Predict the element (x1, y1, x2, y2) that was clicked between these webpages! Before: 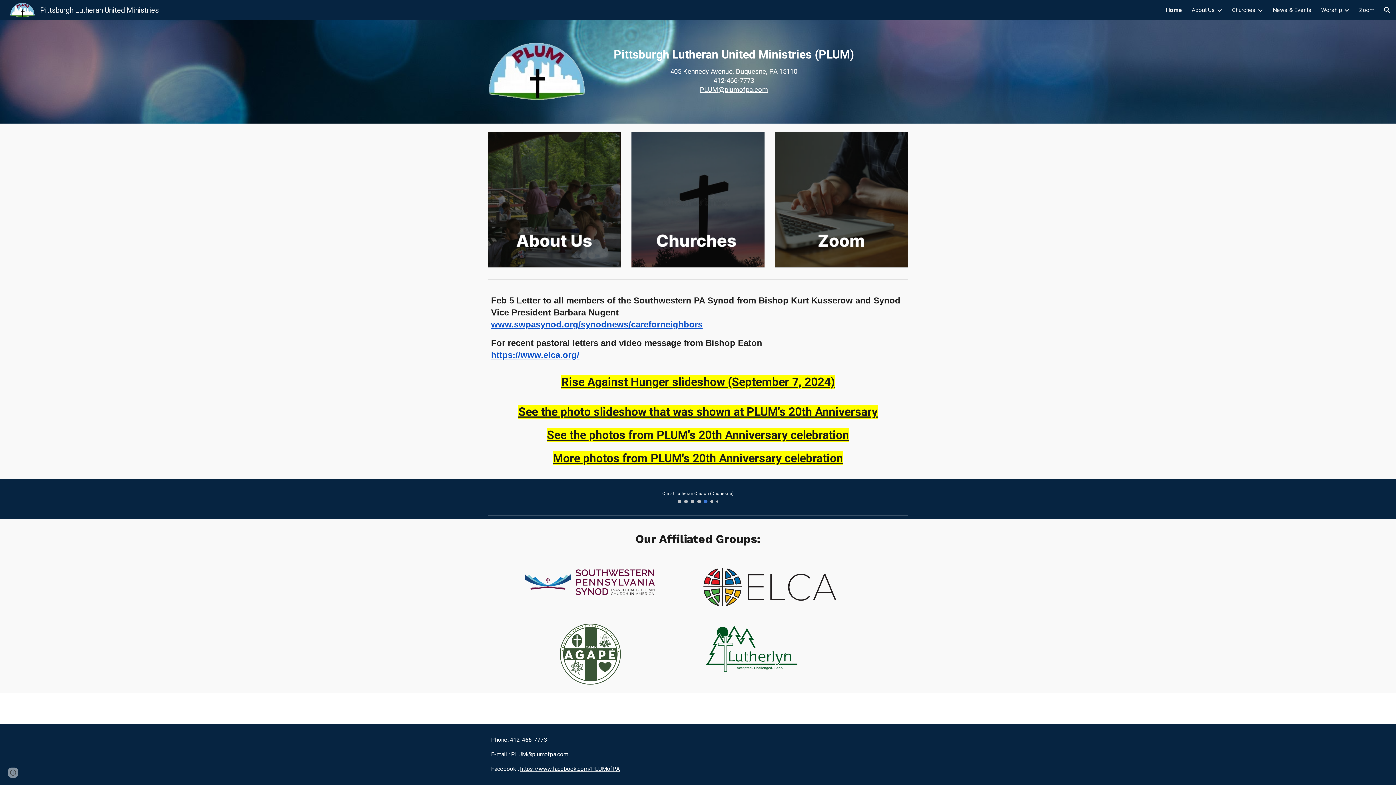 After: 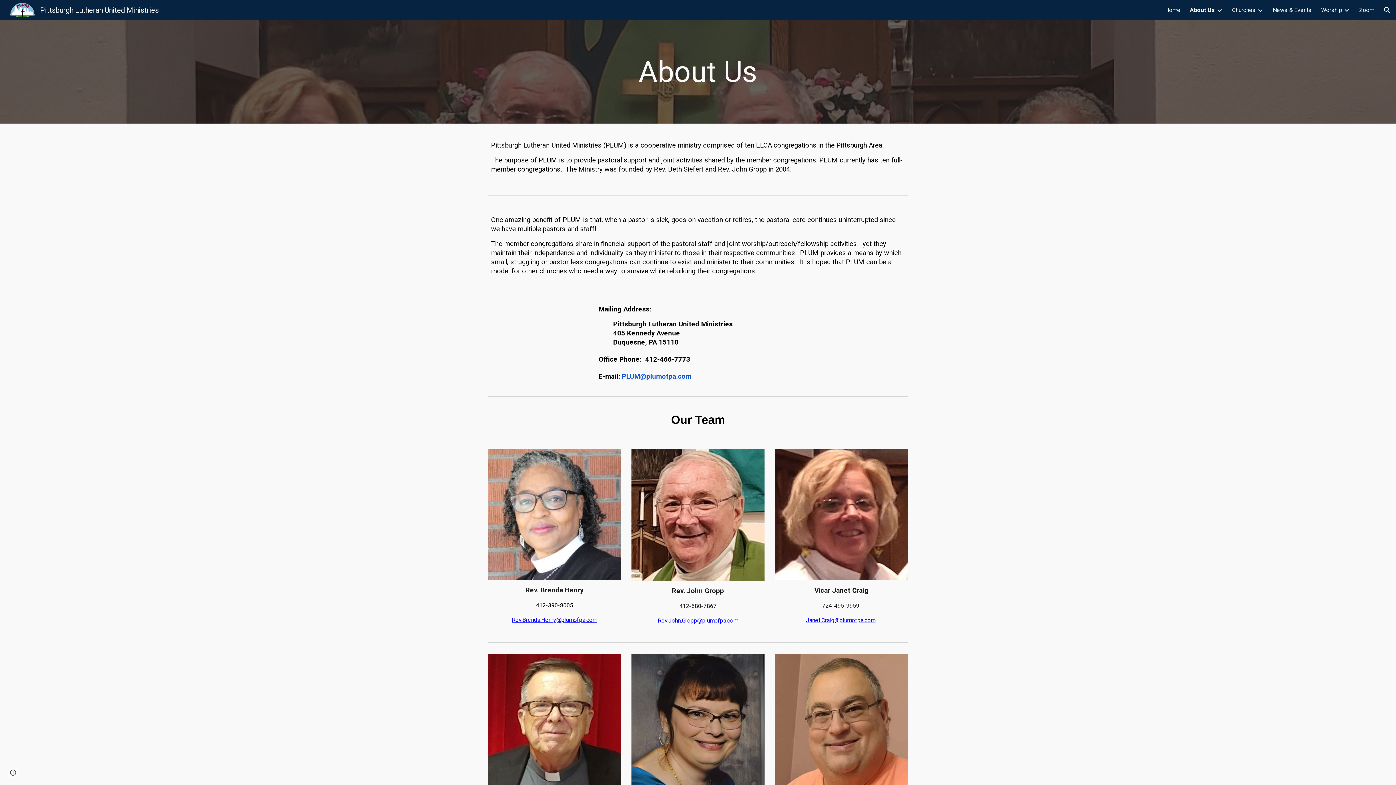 Action: bbox: (488, 132, 621, 267)